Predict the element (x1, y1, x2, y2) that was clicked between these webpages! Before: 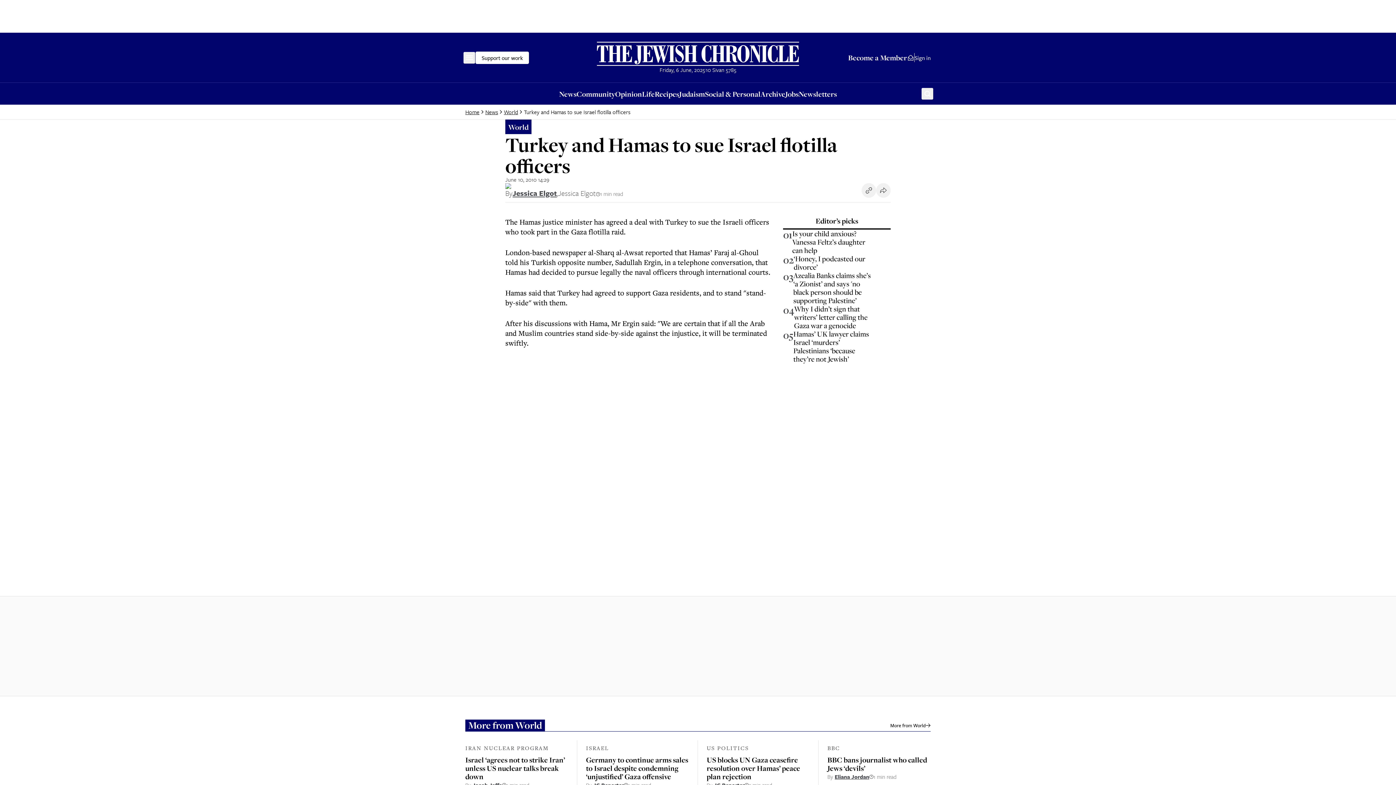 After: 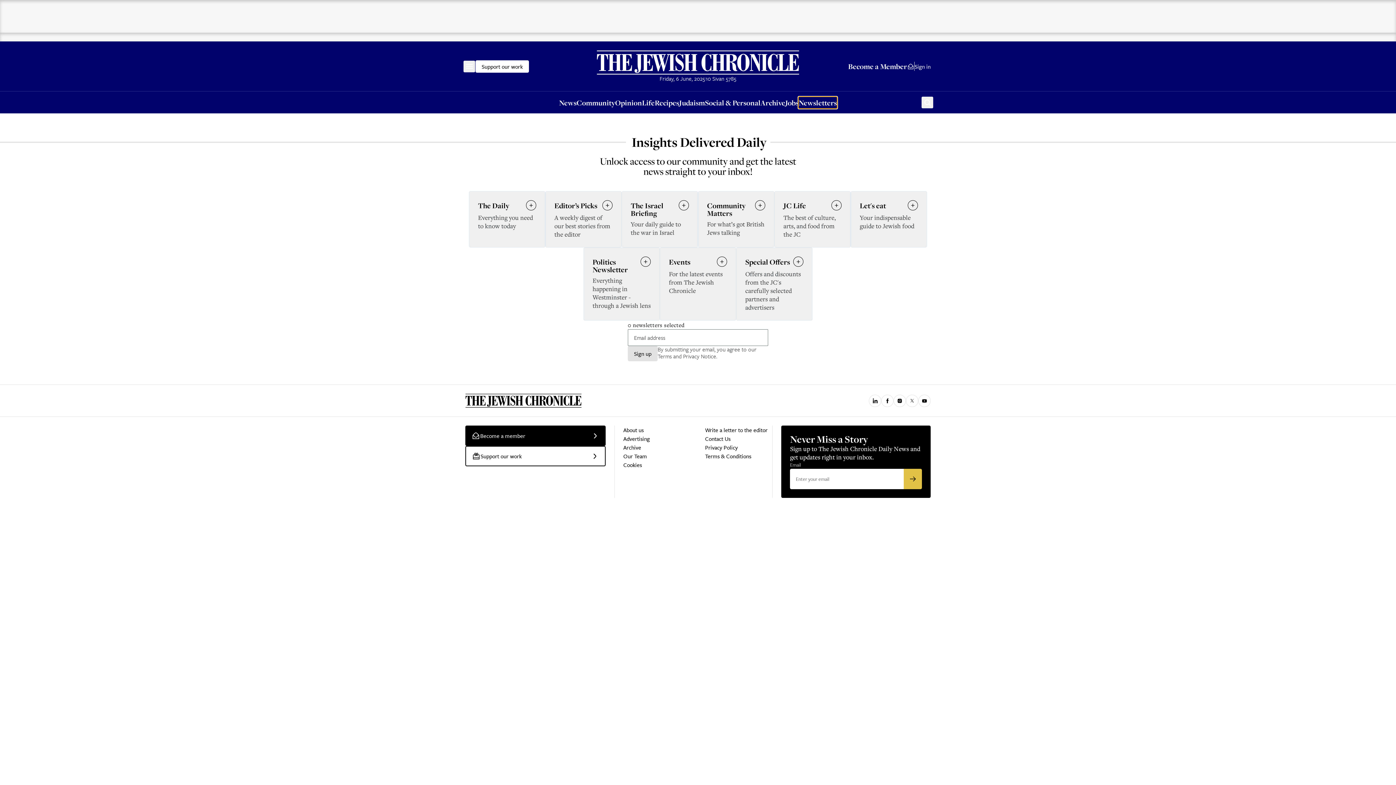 Action: bbox: (798, 88, 837, 99) label: Newsletters